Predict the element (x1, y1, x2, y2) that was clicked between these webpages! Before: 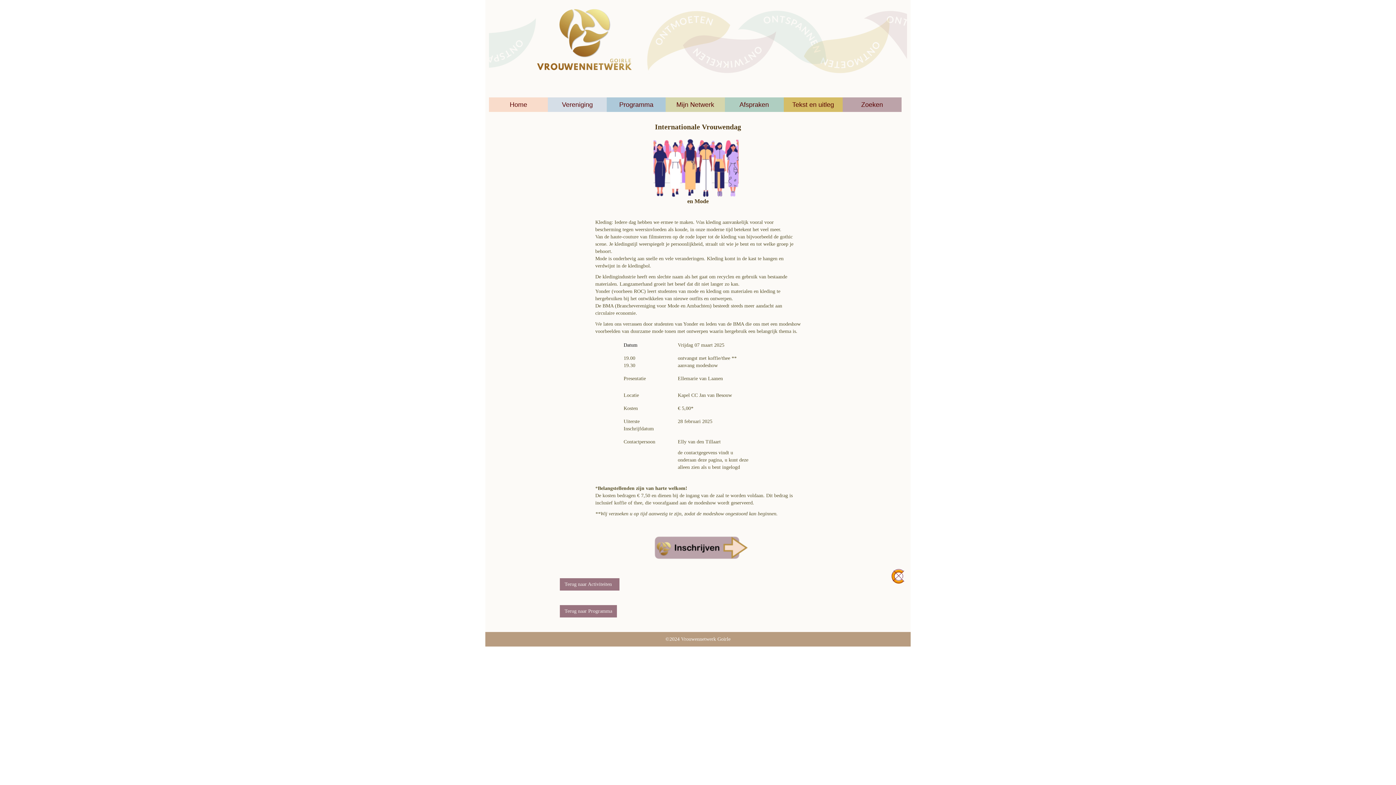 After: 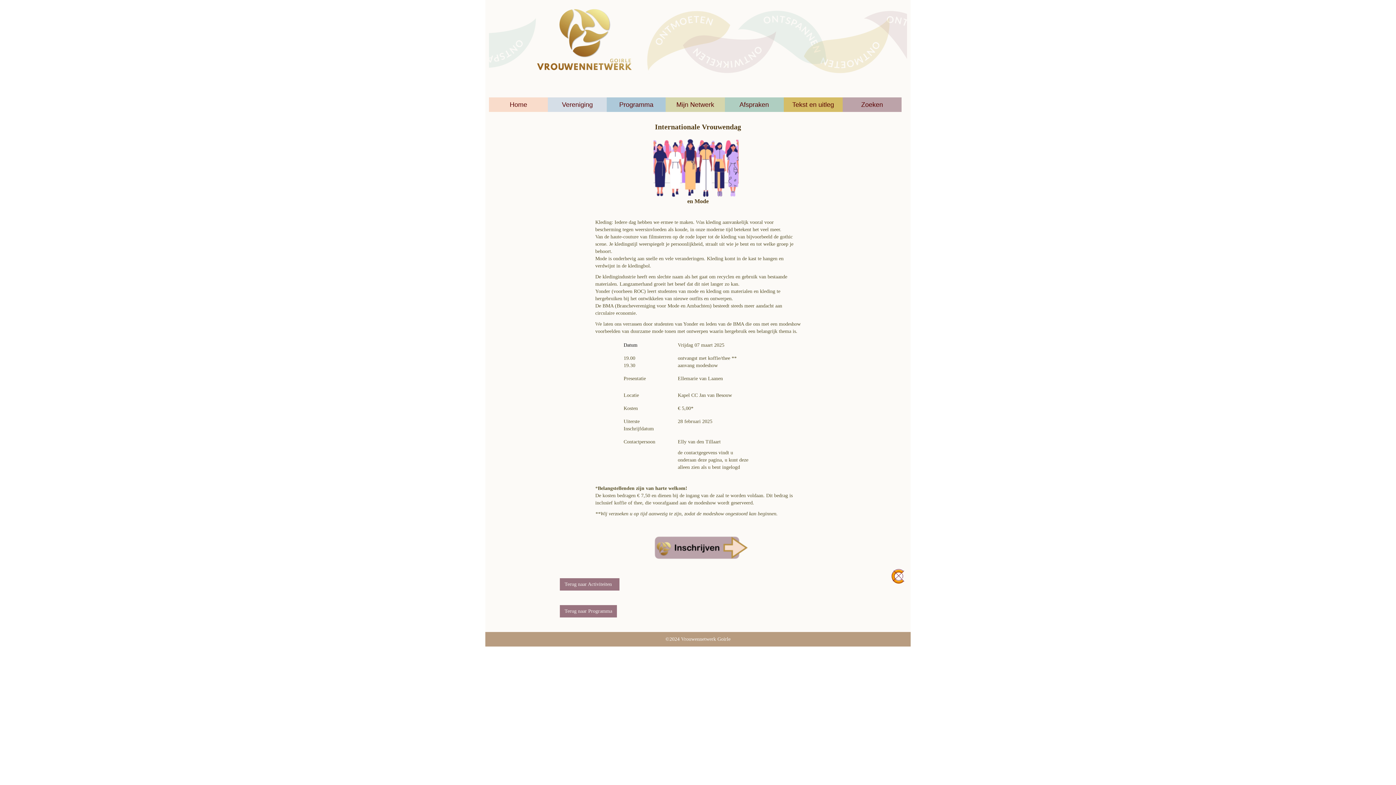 Action: label: 

 bbox: (889, 573, 907, 579)